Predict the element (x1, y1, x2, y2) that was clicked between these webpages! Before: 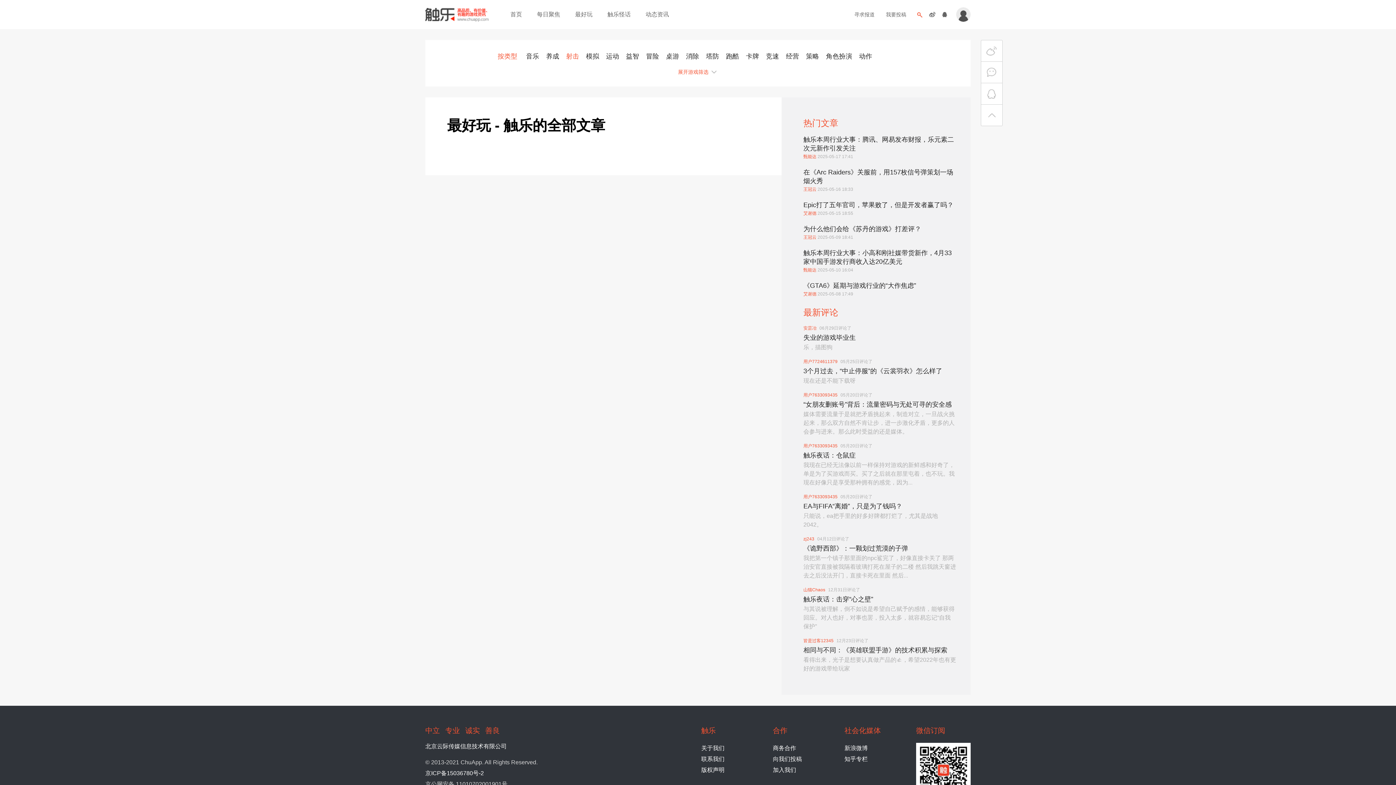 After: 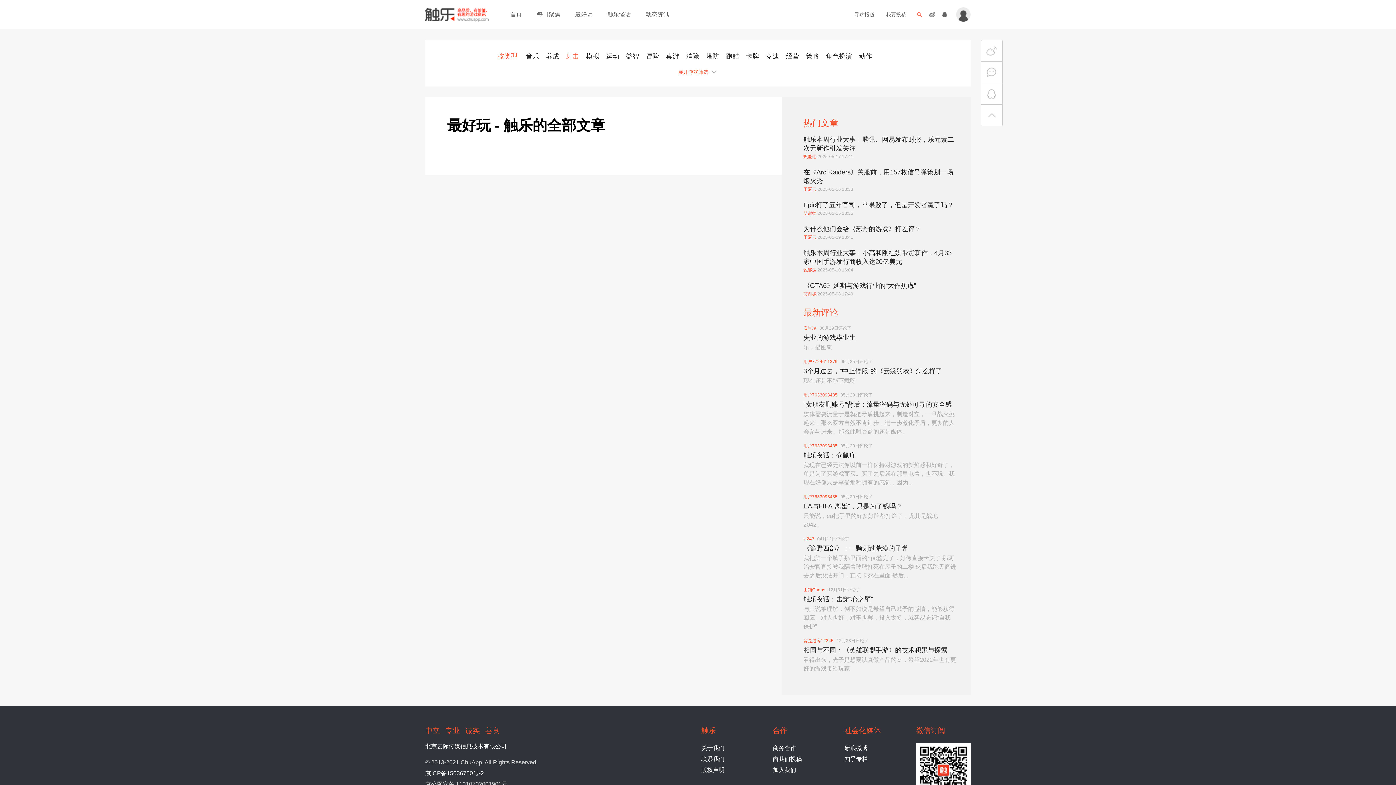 Action: bbox: (942, 12, 947, 17)